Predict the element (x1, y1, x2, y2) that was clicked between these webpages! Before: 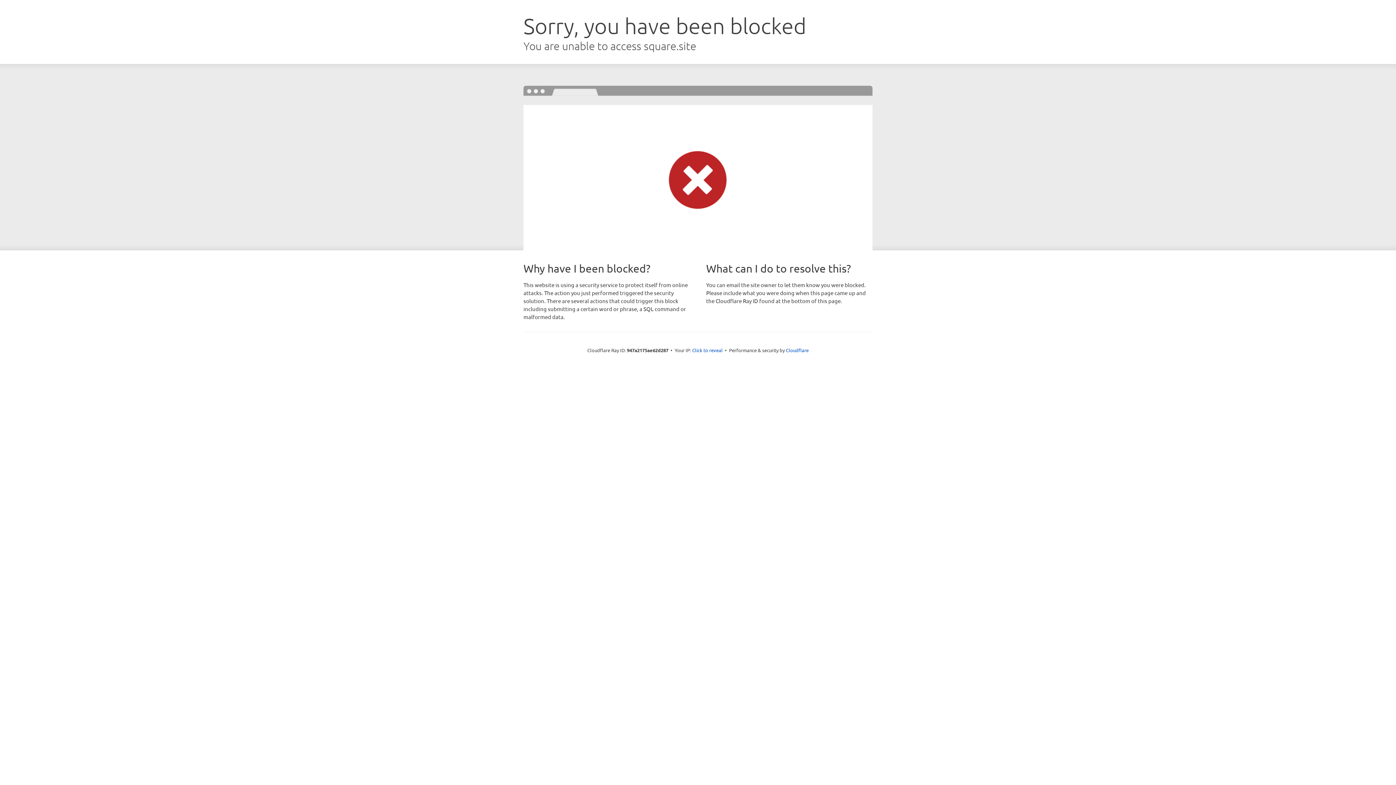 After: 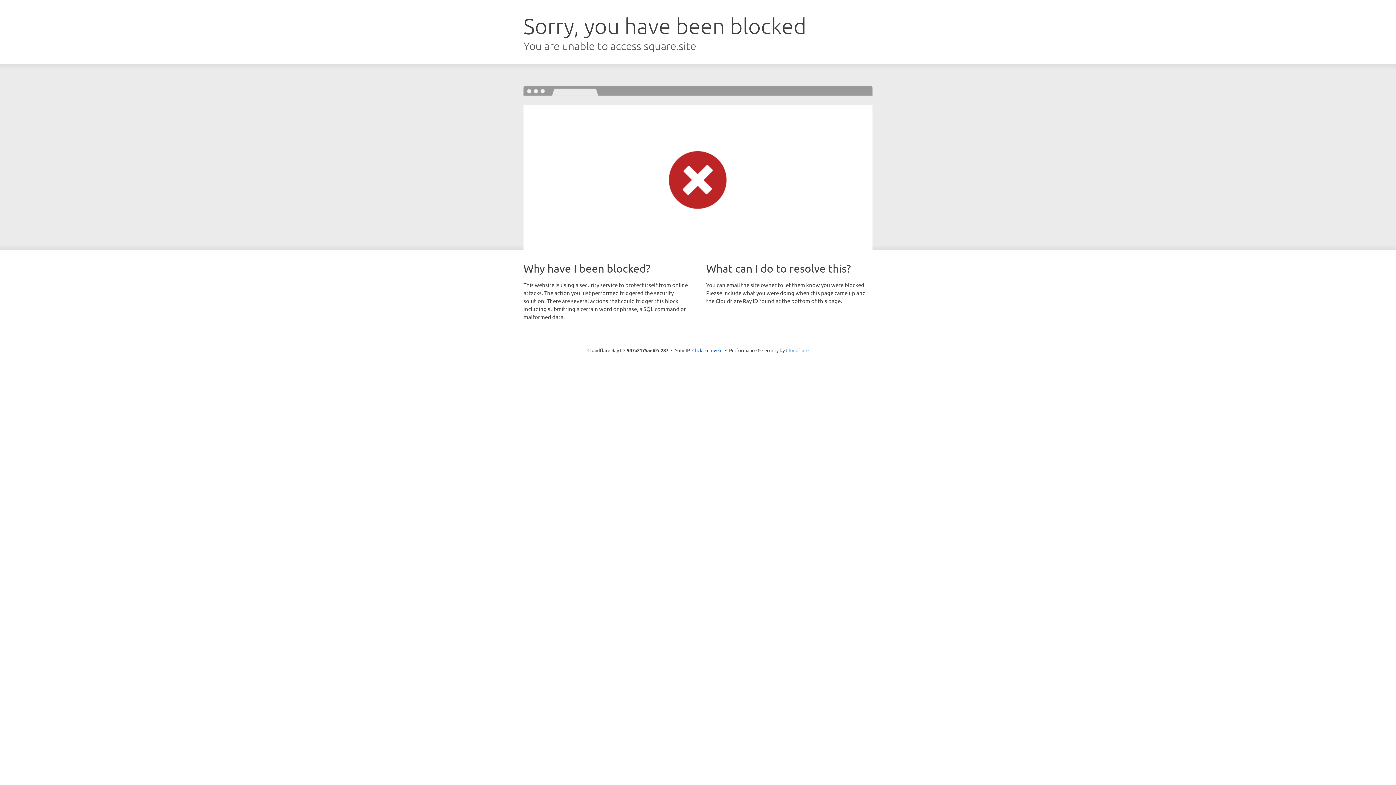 Action: label: Cloudflare bbox: (786, 347, 808, 353)